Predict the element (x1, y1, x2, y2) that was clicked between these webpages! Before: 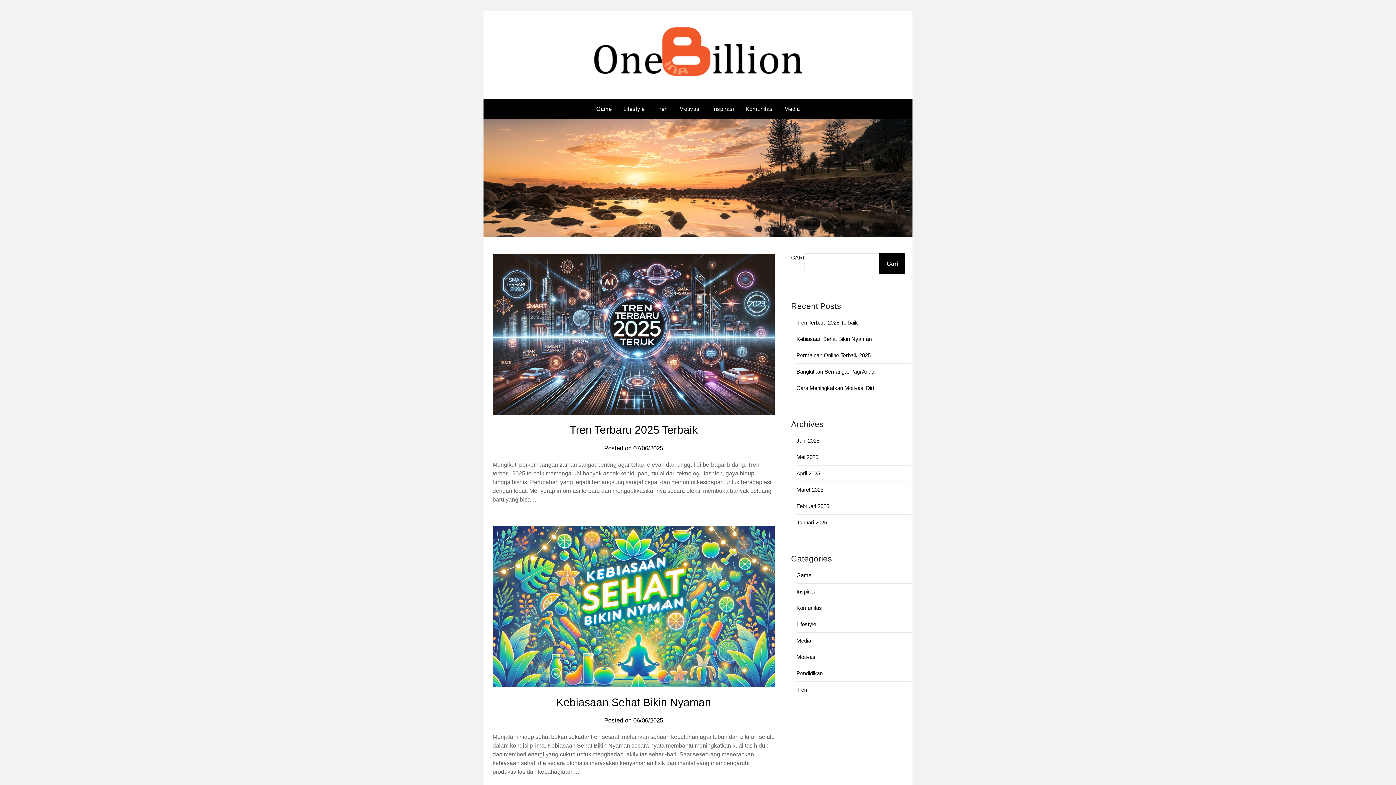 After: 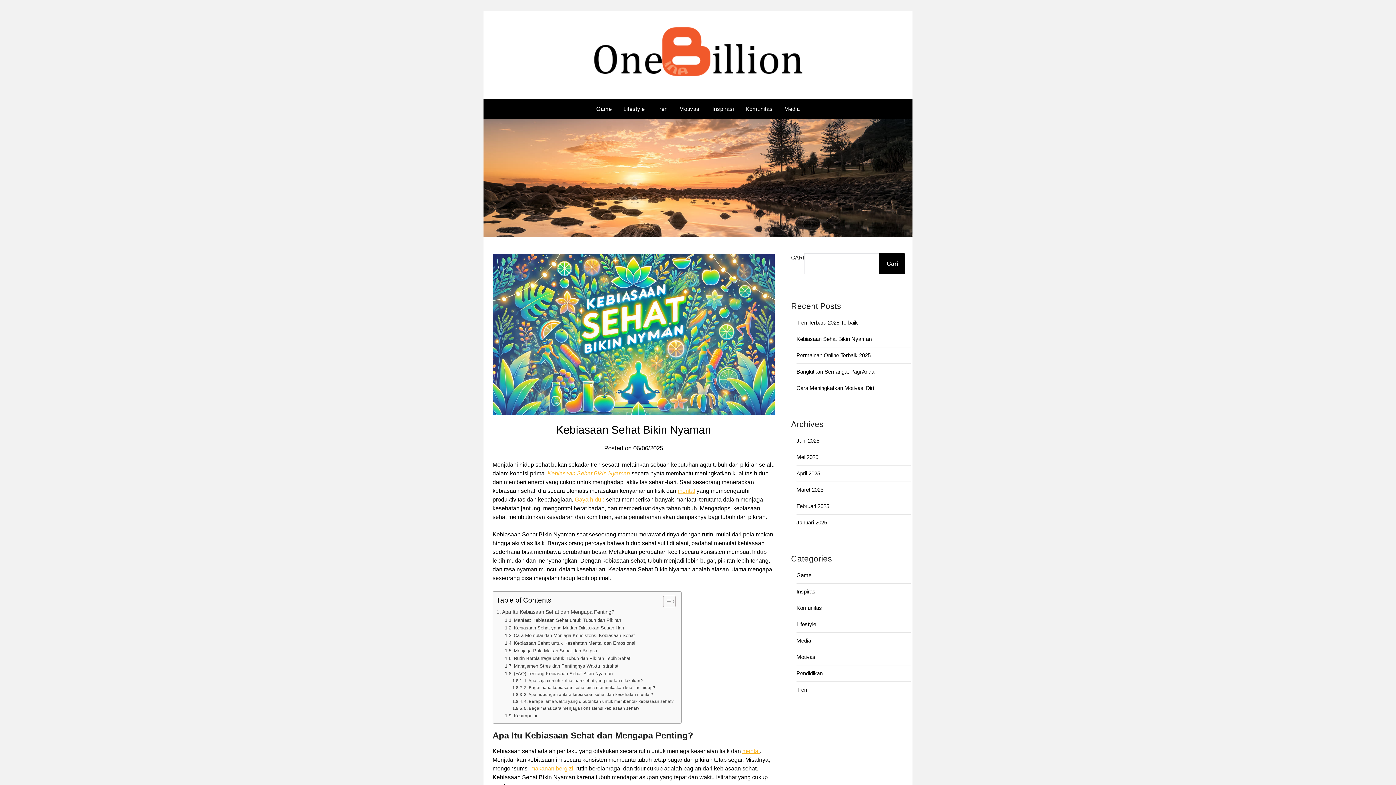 Action: label: 06/06/2025 bbox: (633, 717, 663, 724)